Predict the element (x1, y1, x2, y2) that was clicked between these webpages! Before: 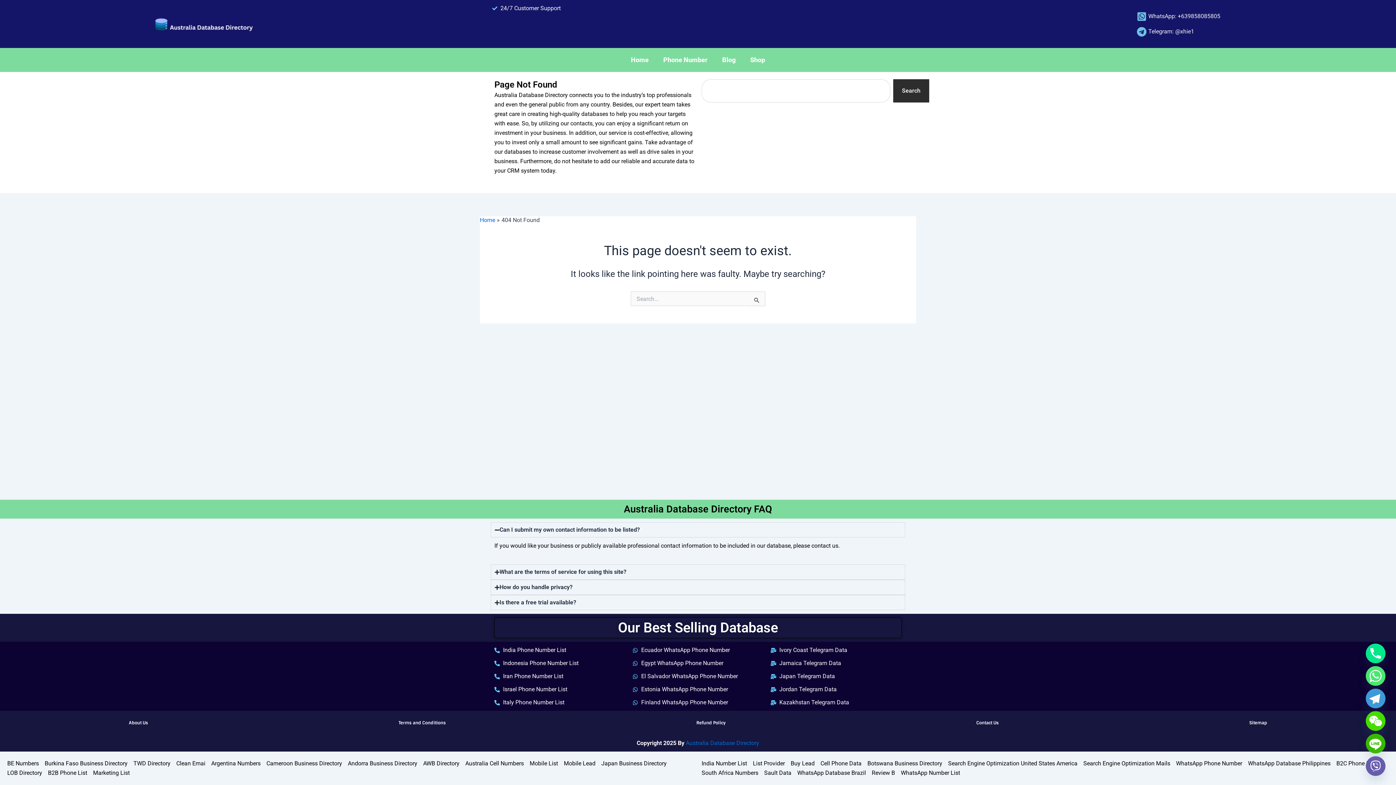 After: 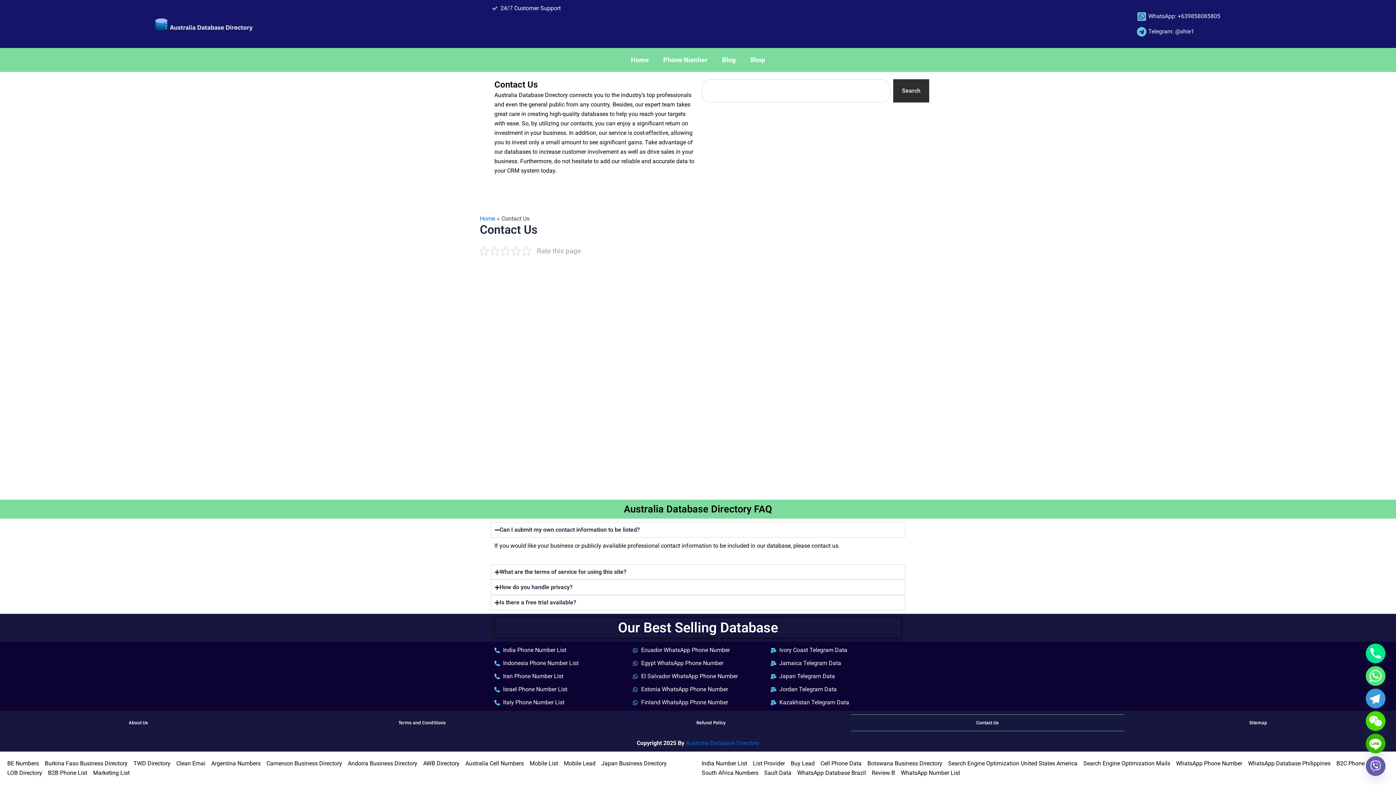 Action: bbox: (851, 714, 1124, 731) label: Contact Us